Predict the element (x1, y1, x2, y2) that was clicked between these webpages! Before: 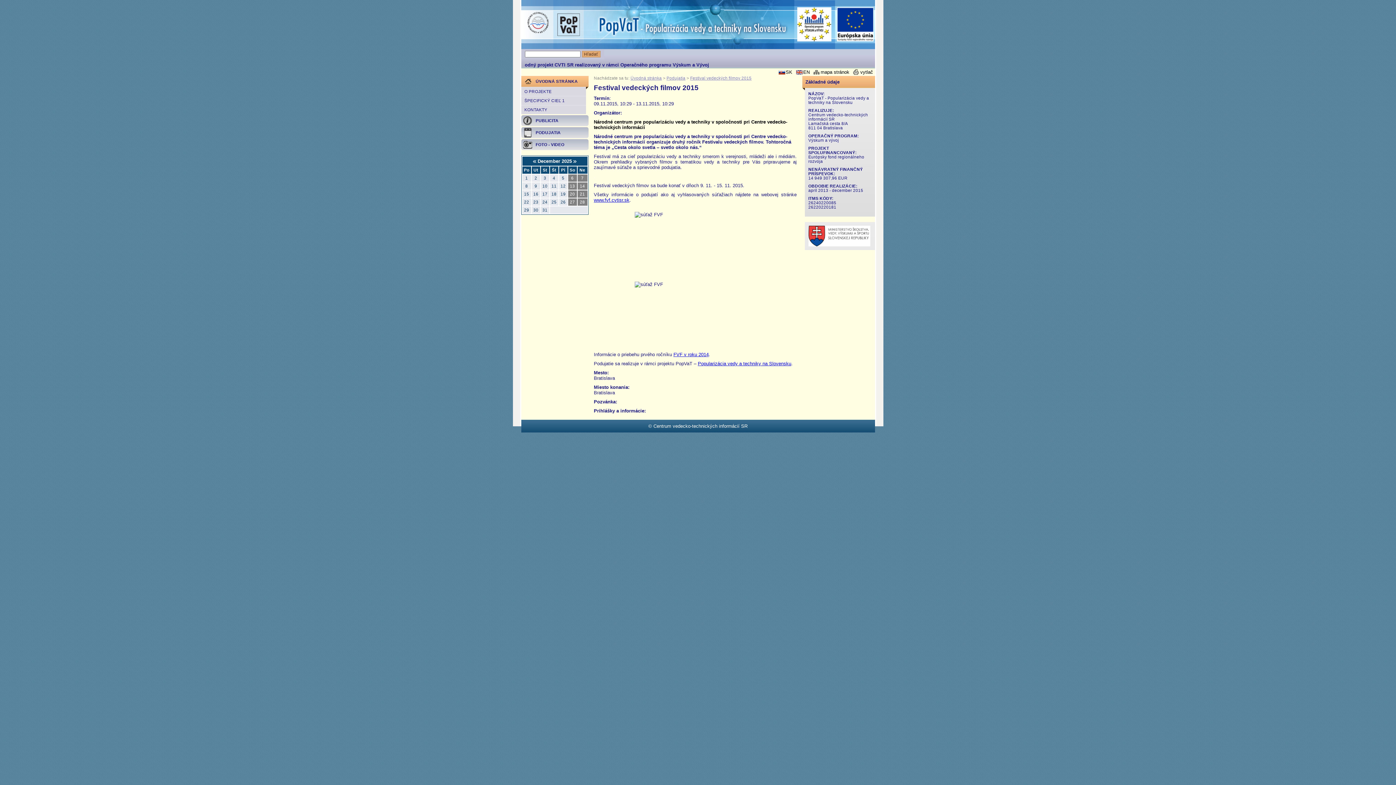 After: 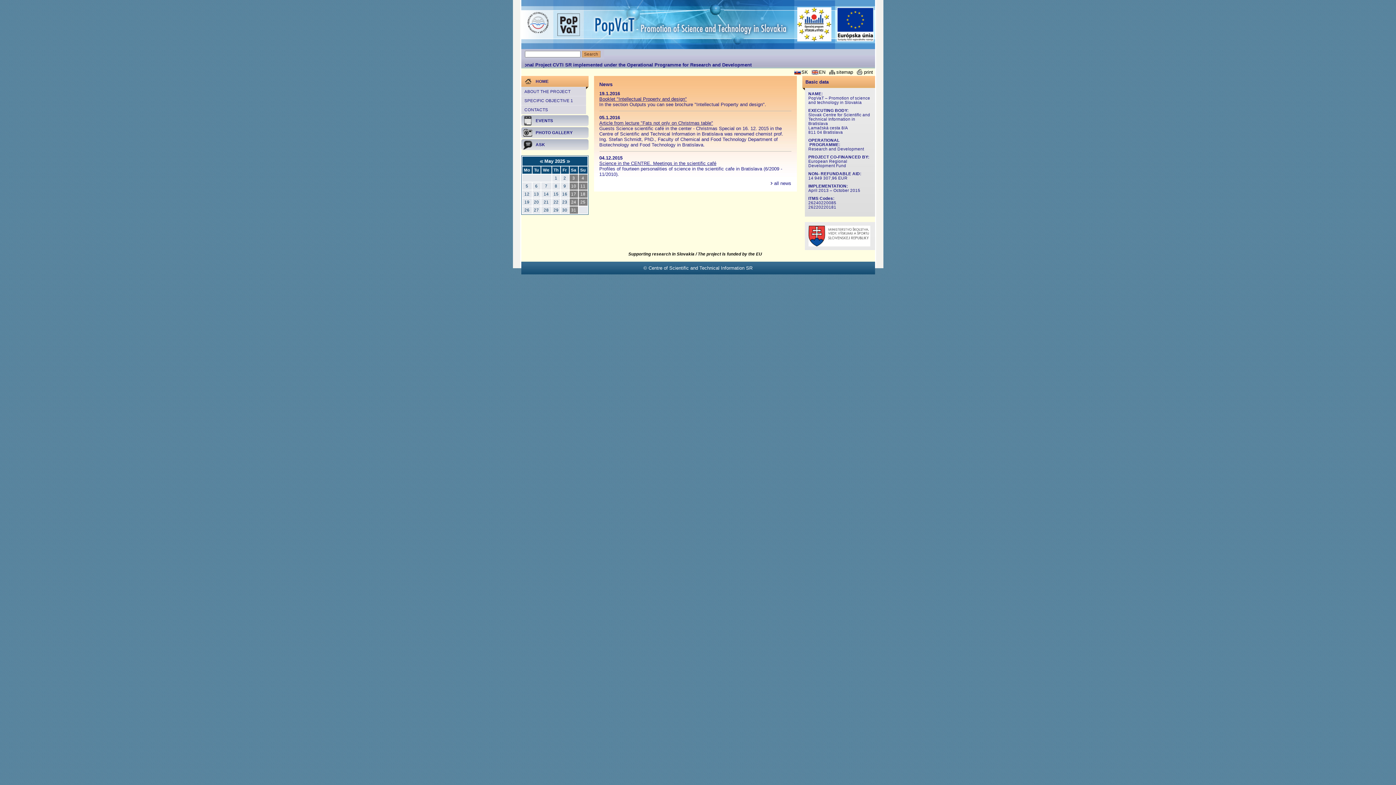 Action: bbox: (796, 69, 810, 74) label: EN